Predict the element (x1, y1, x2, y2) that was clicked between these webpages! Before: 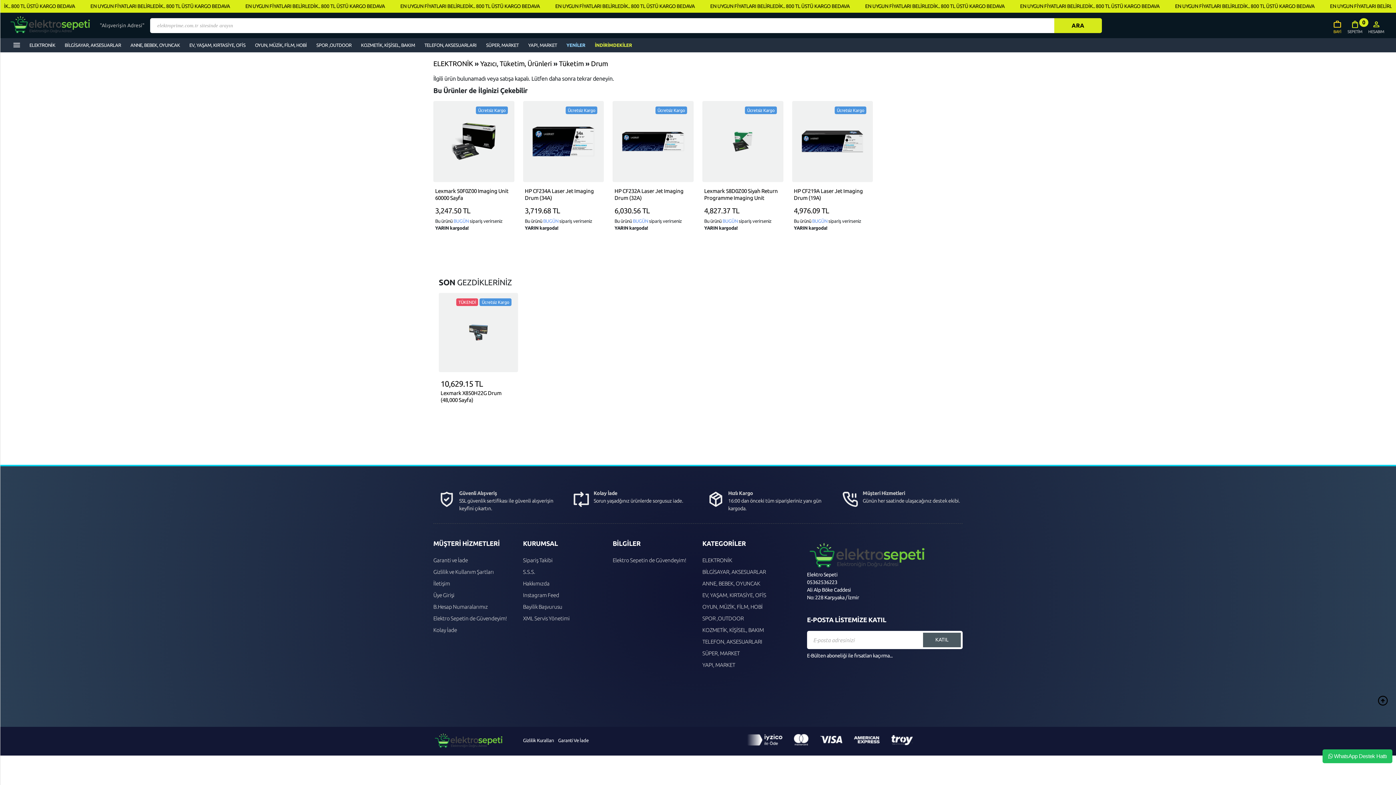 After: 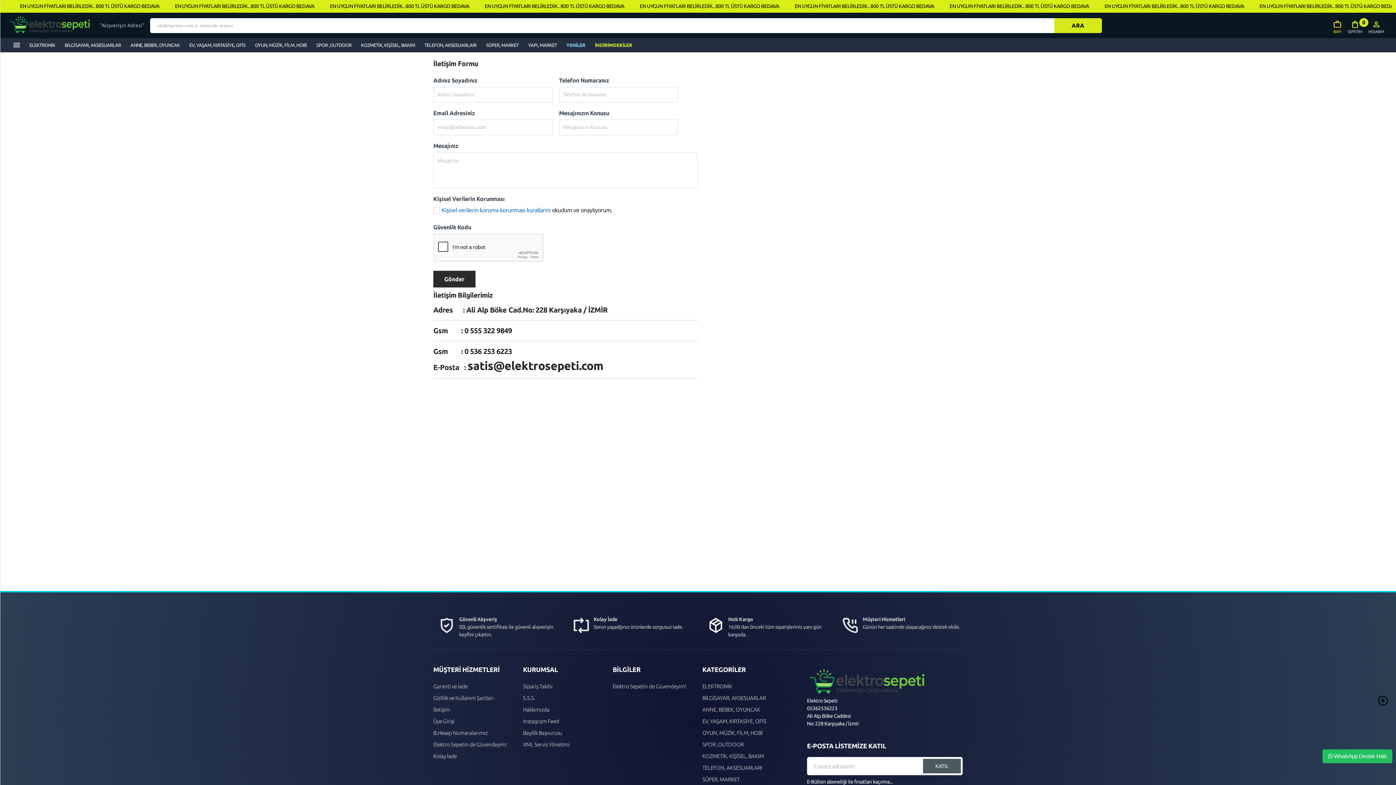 Action: label: İletişim bbox: (433, 580, 450, 586)